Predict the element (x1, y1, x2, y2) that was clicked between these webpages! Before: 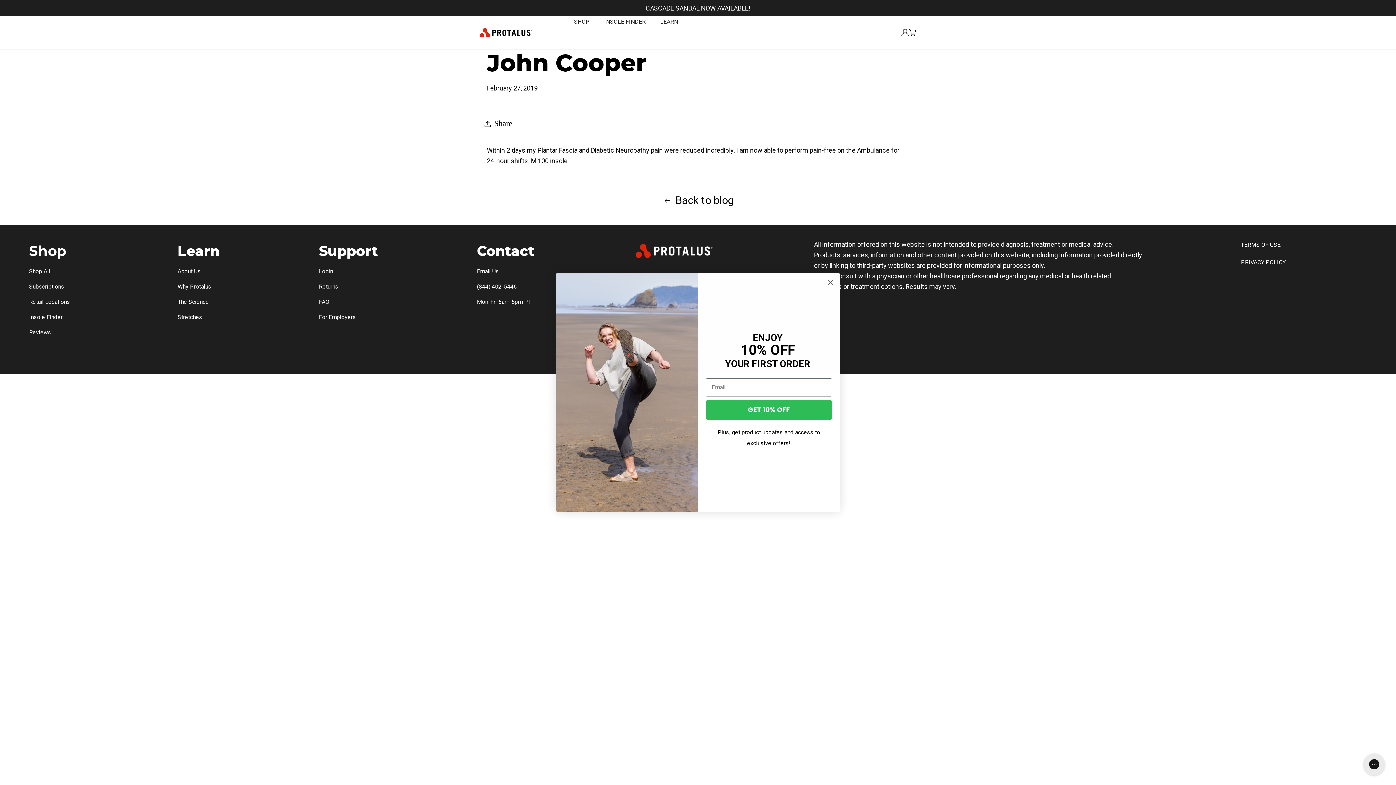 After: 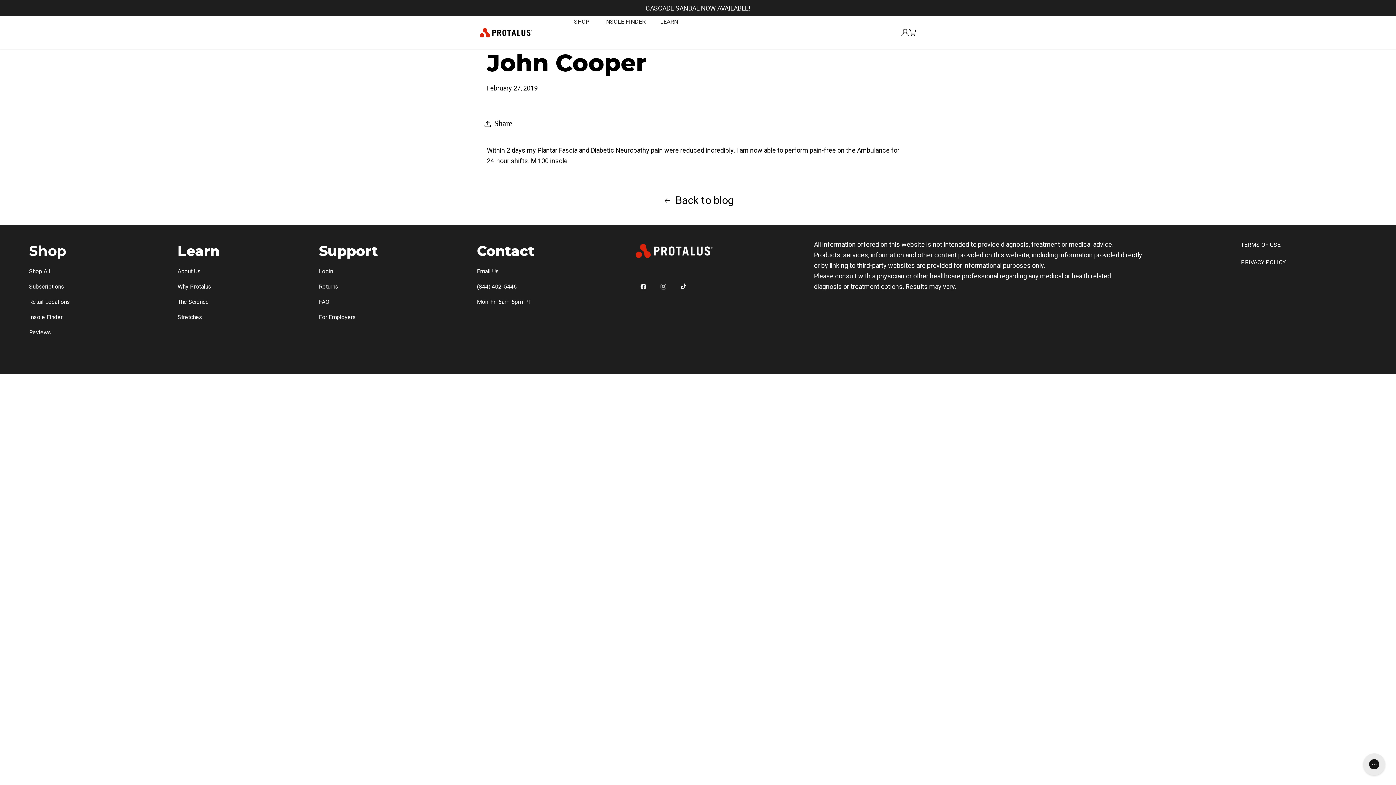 Action: label: Close dialog bbox: (824, 318, 837, 331)